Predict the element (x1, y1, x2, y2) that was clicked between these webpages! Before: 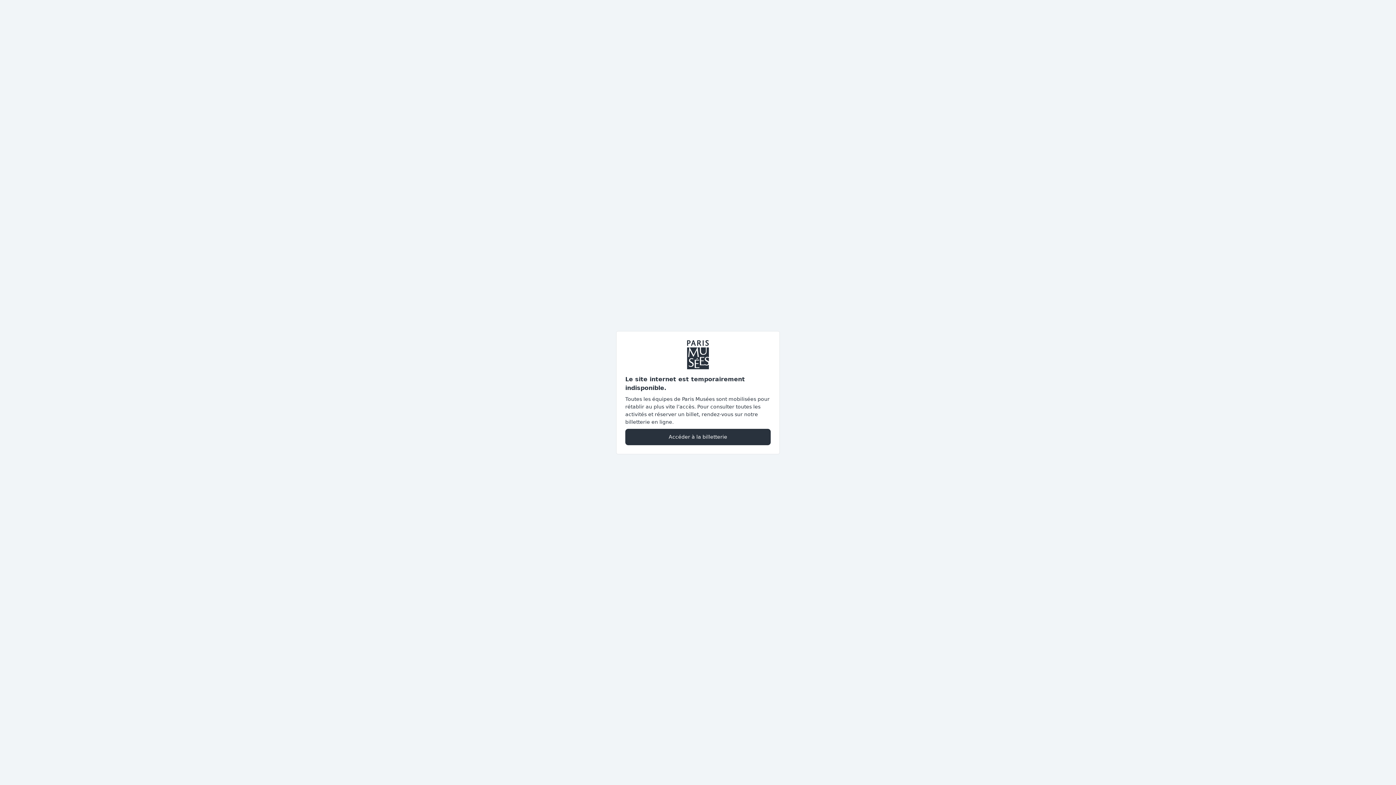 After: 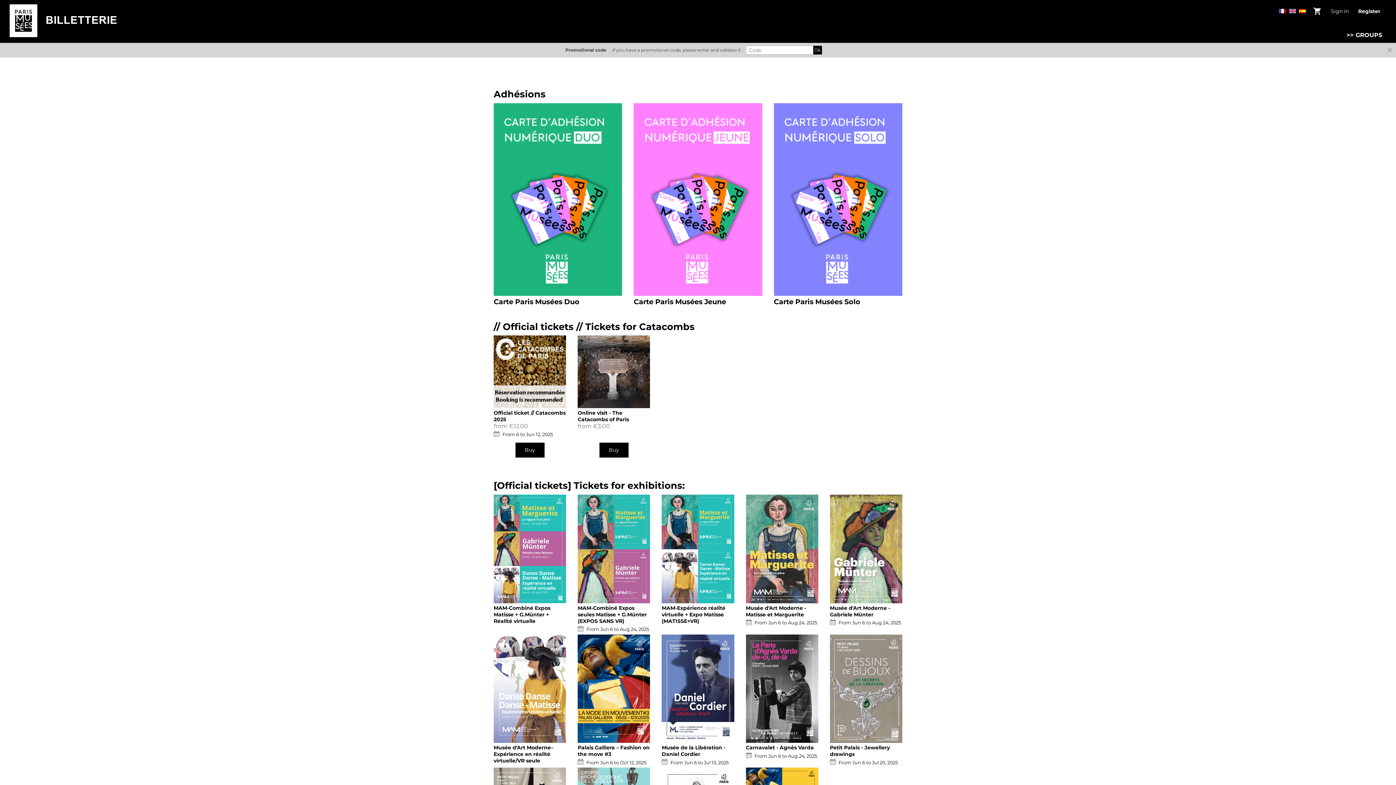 Action: bbox: (625, 428, 770, 445) label: Accéder à la billetterie